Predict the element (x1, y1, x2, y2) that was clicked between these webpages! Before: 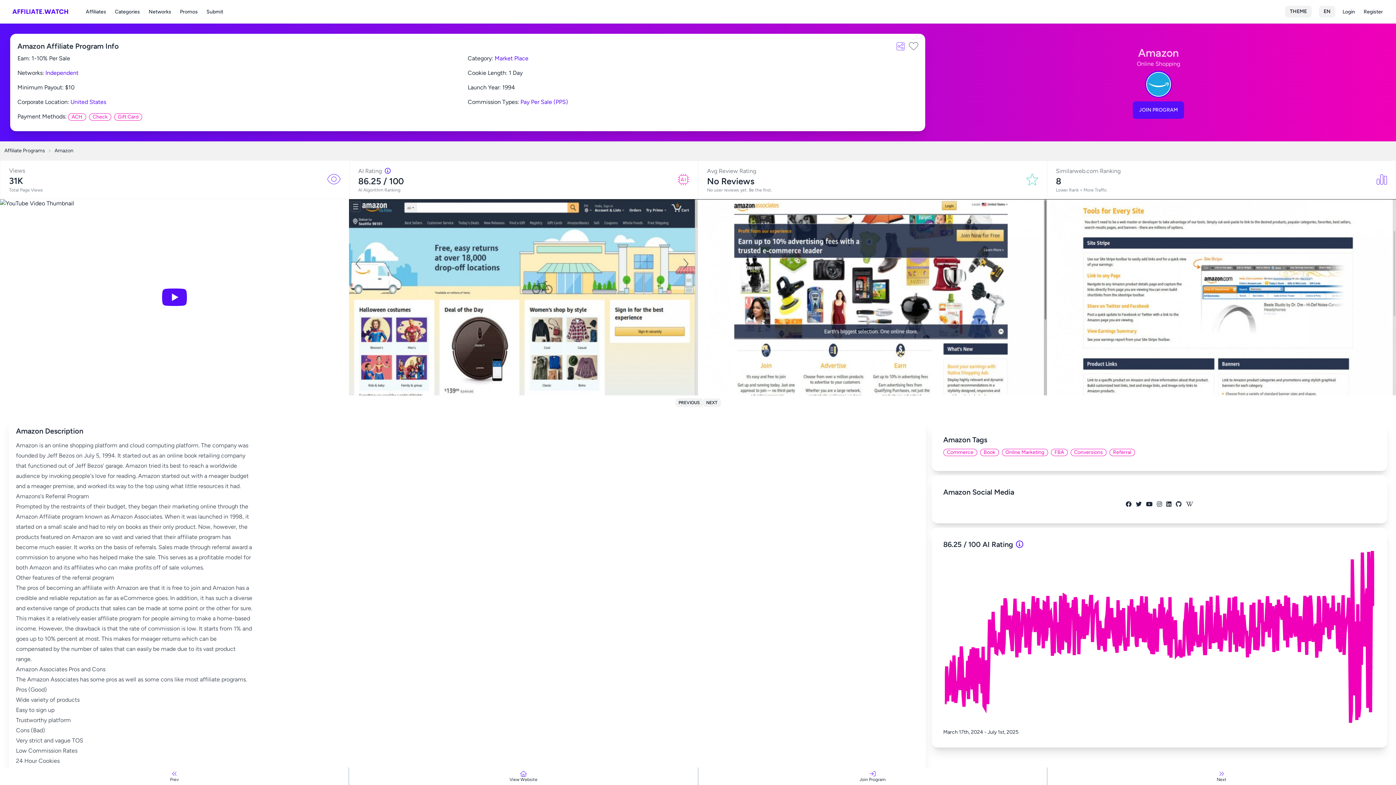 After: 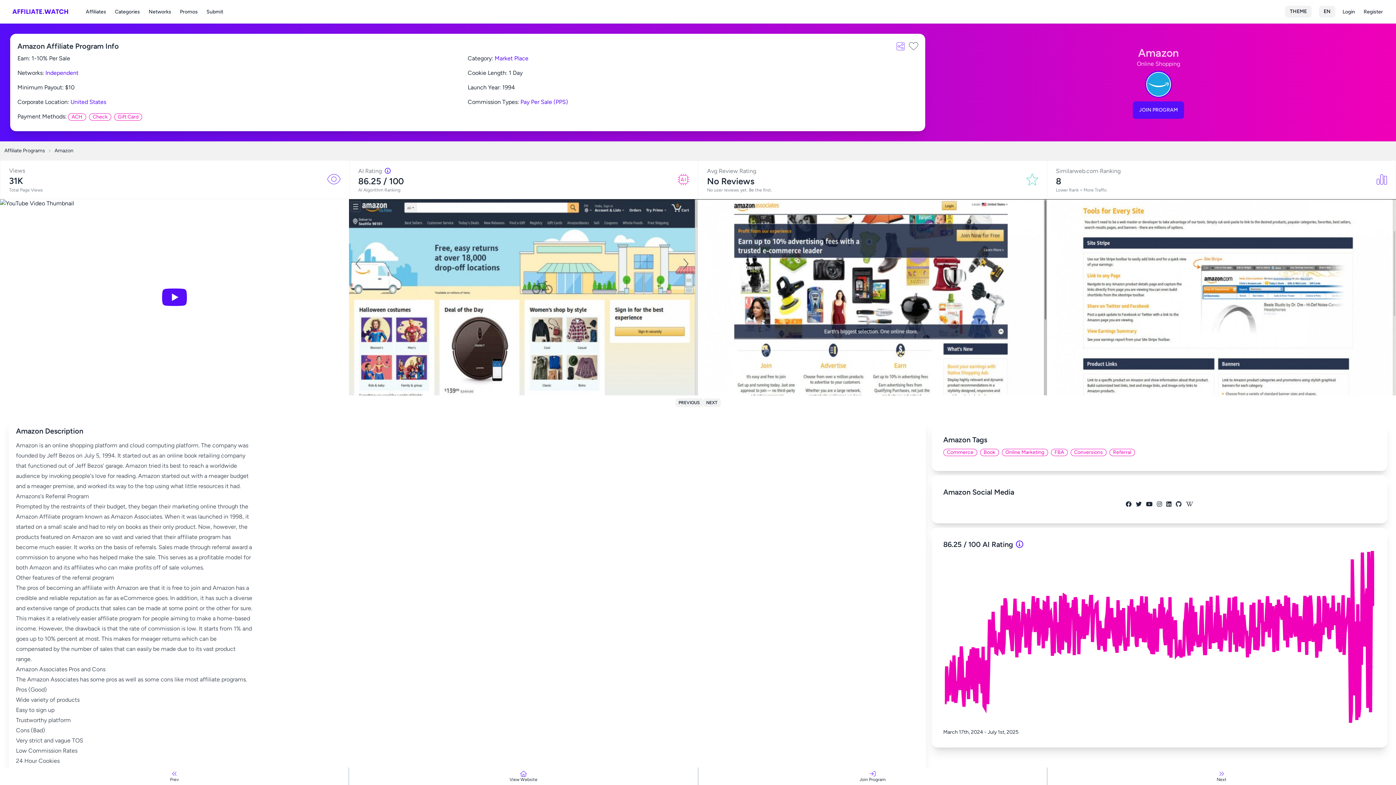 Action: label: View Website bbox: (348, 768, 698, 785)